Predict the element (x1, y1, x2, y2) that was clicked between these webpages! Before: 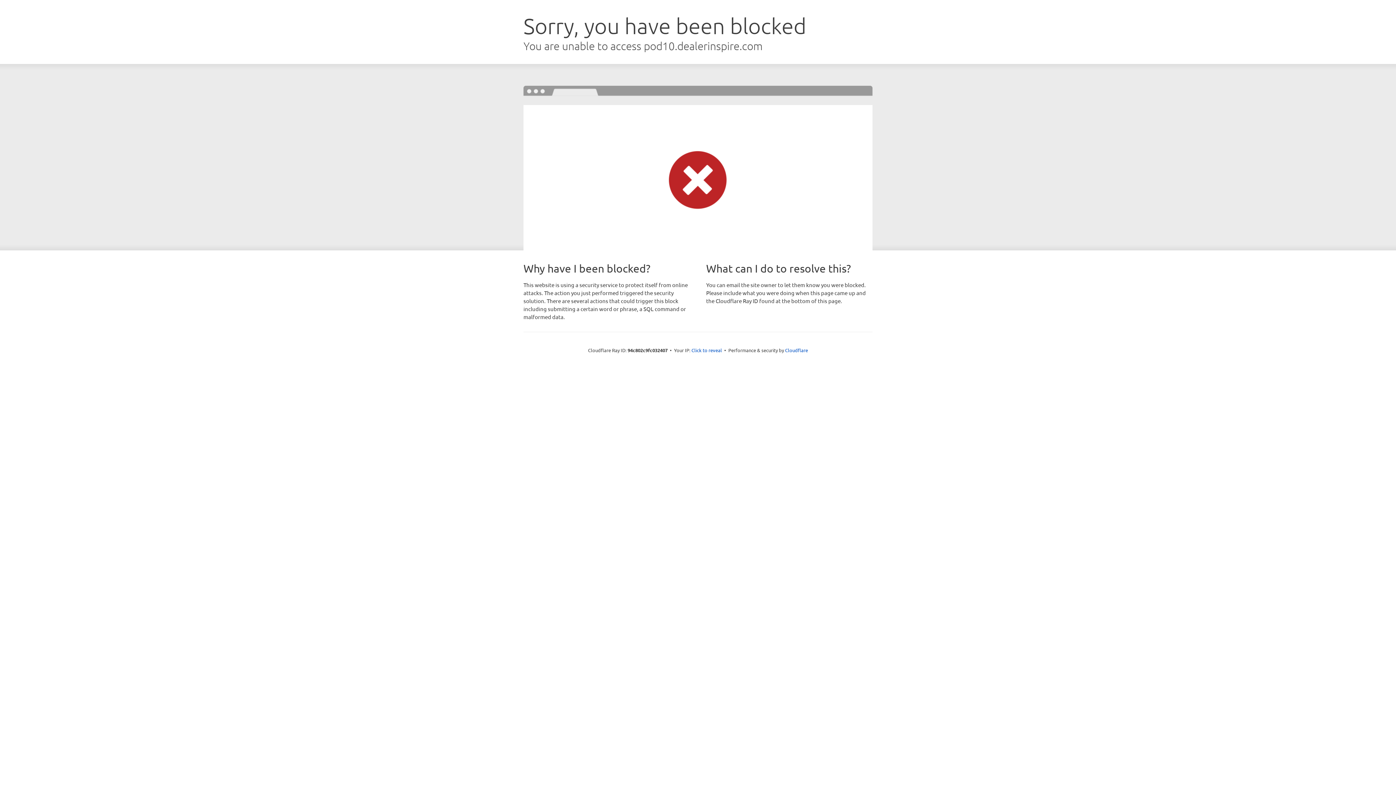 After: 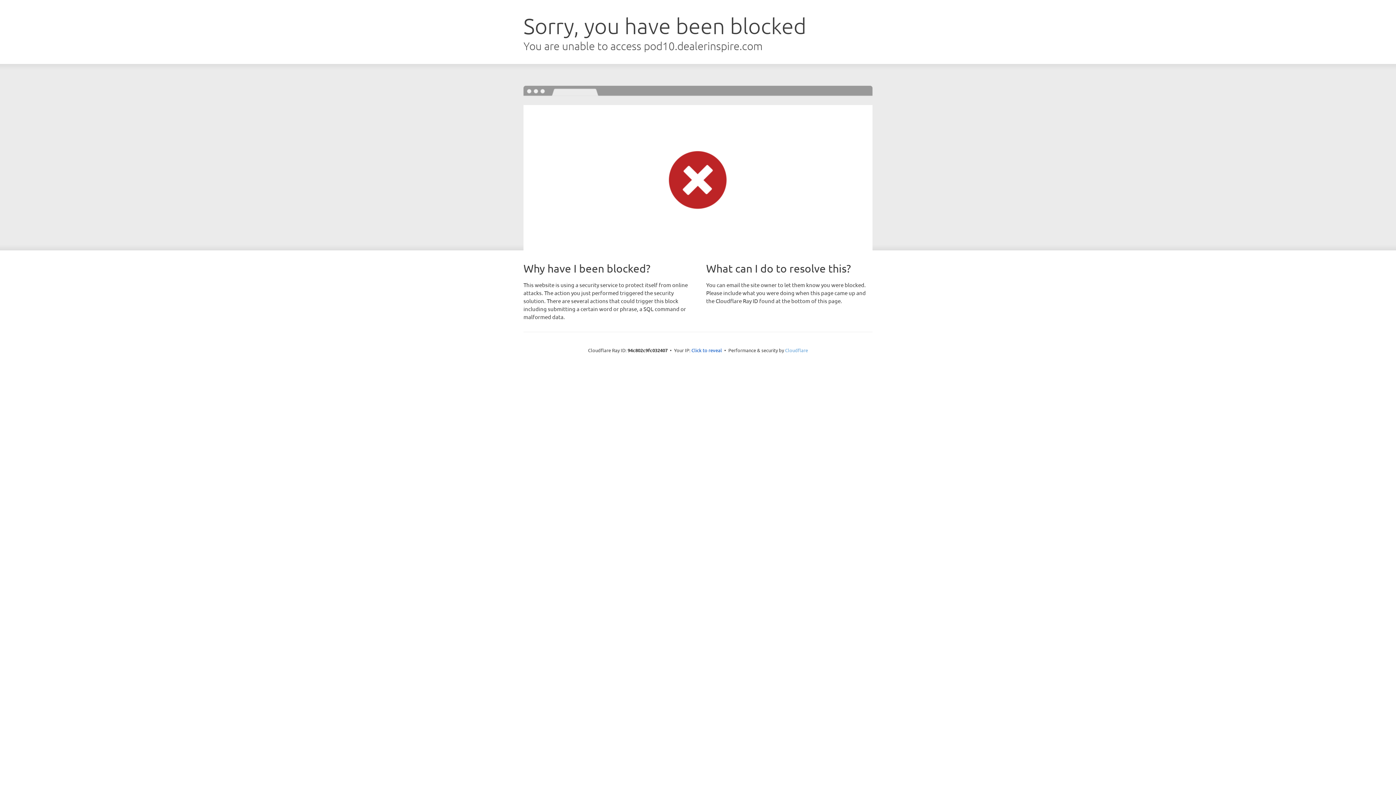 Action: label: Cloudflare bbox: (785, 347, 808, 353)